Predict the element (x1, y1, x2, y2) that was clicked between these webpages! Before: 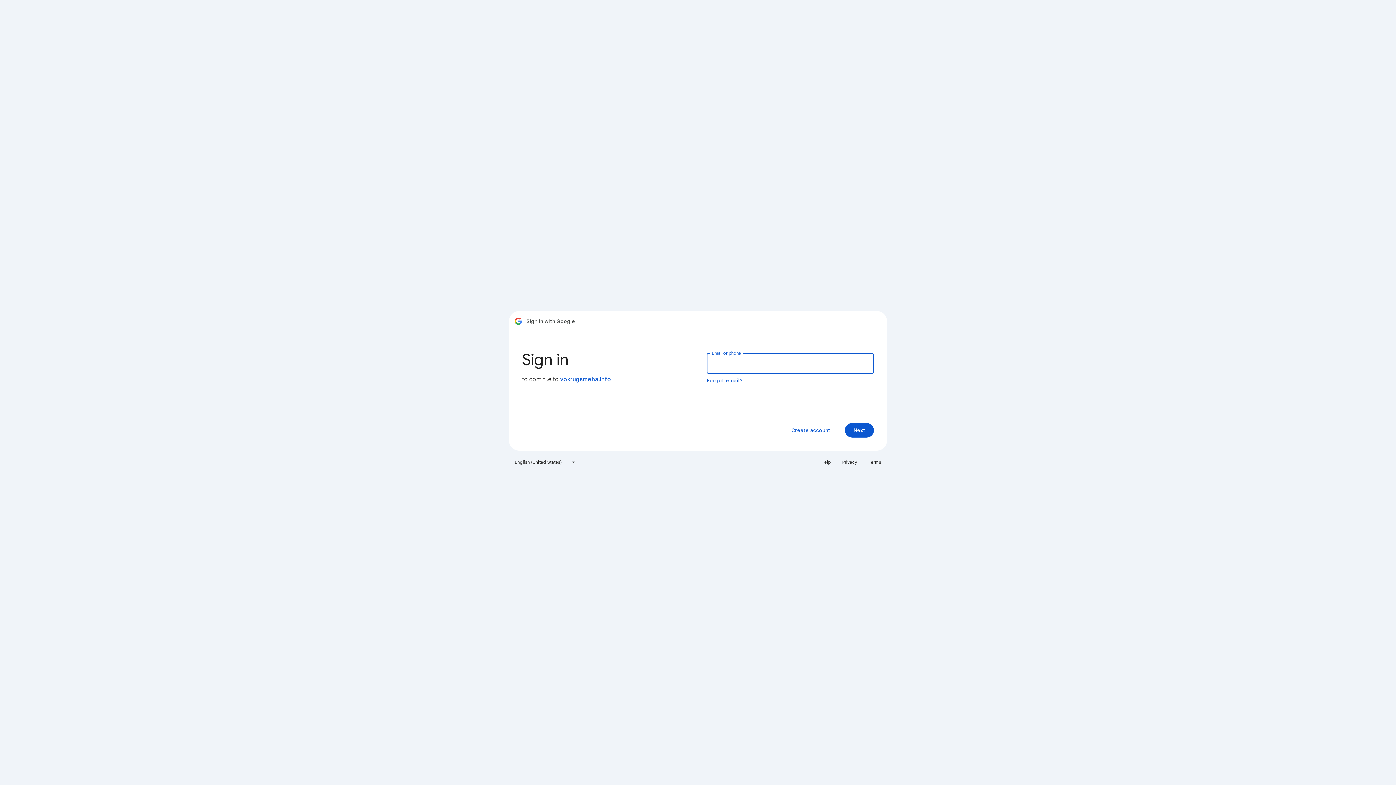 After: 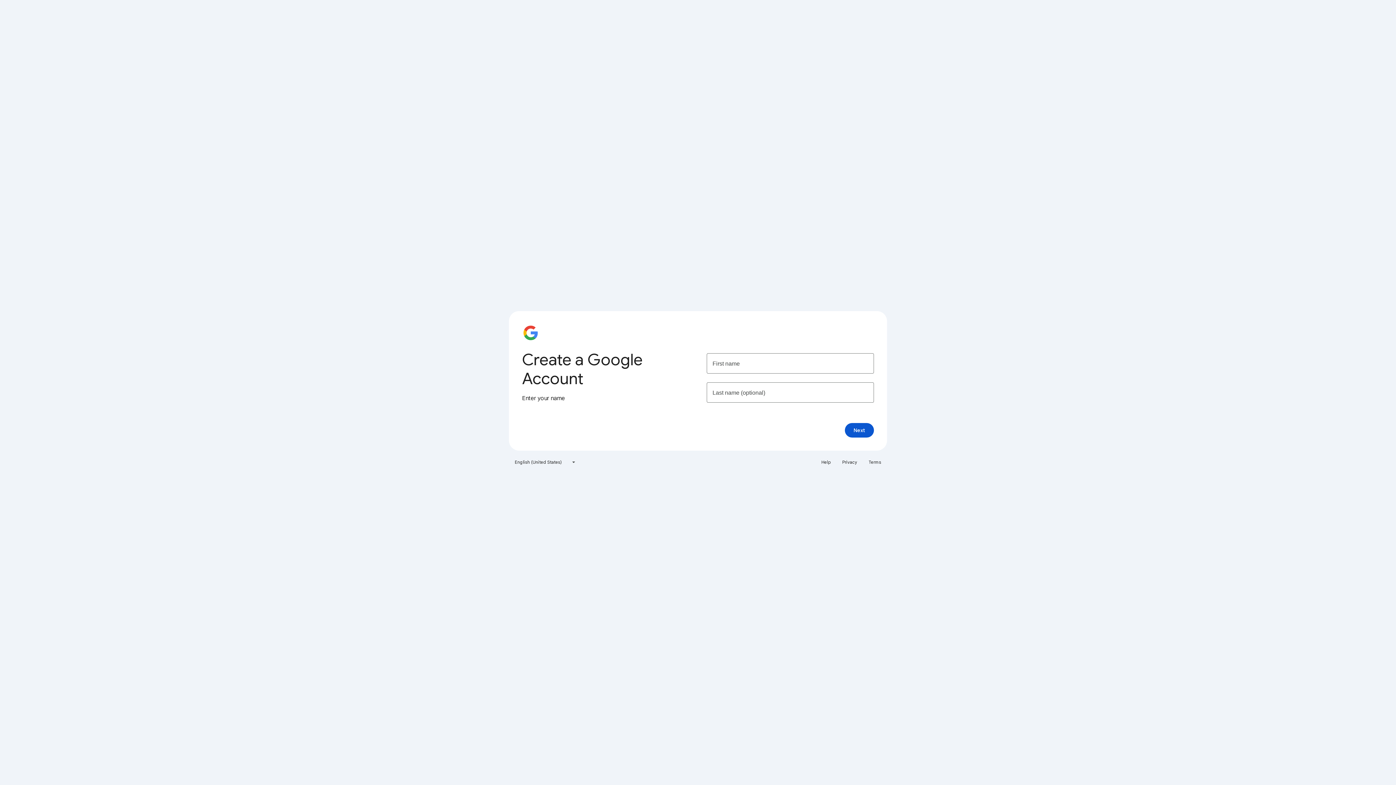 Action: label: Create account bbox: (785, 423, 836, 437)